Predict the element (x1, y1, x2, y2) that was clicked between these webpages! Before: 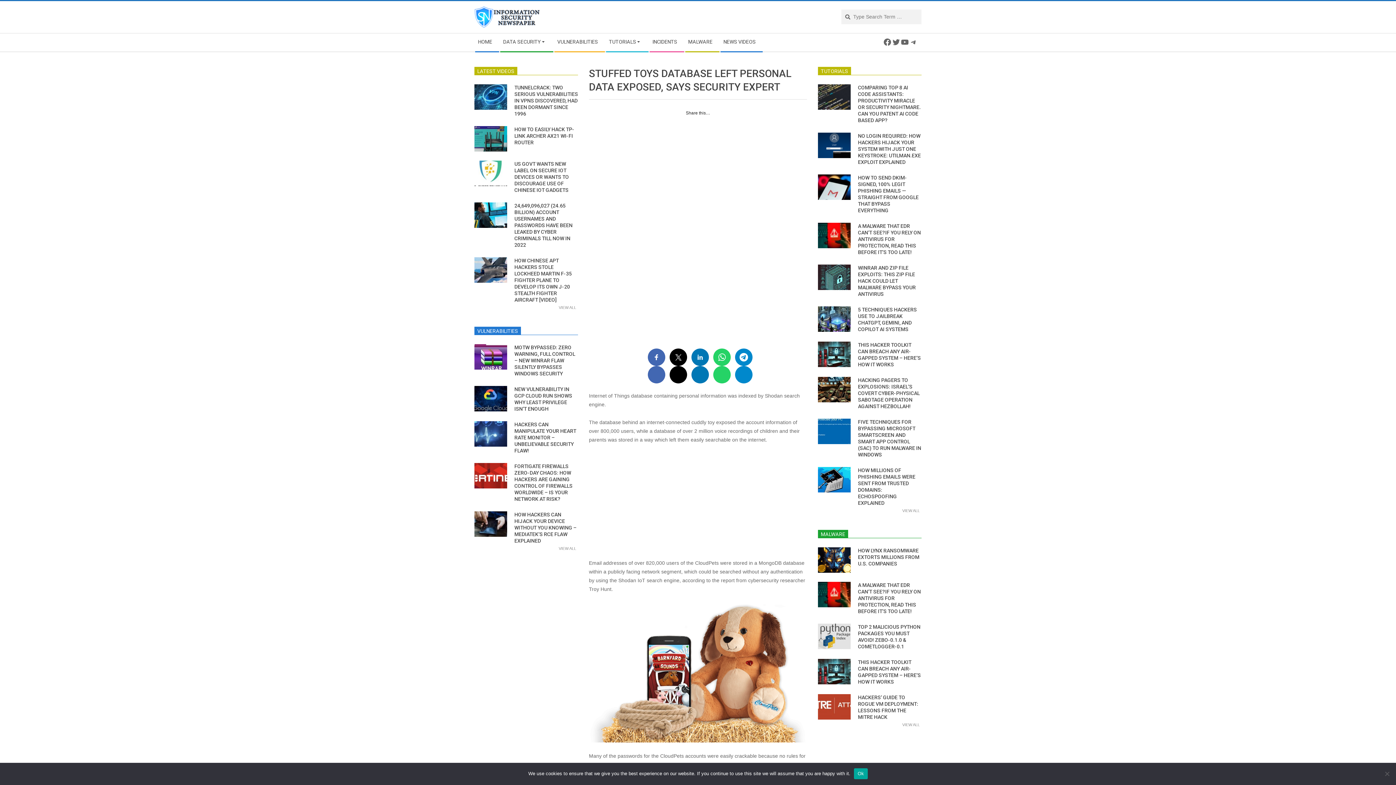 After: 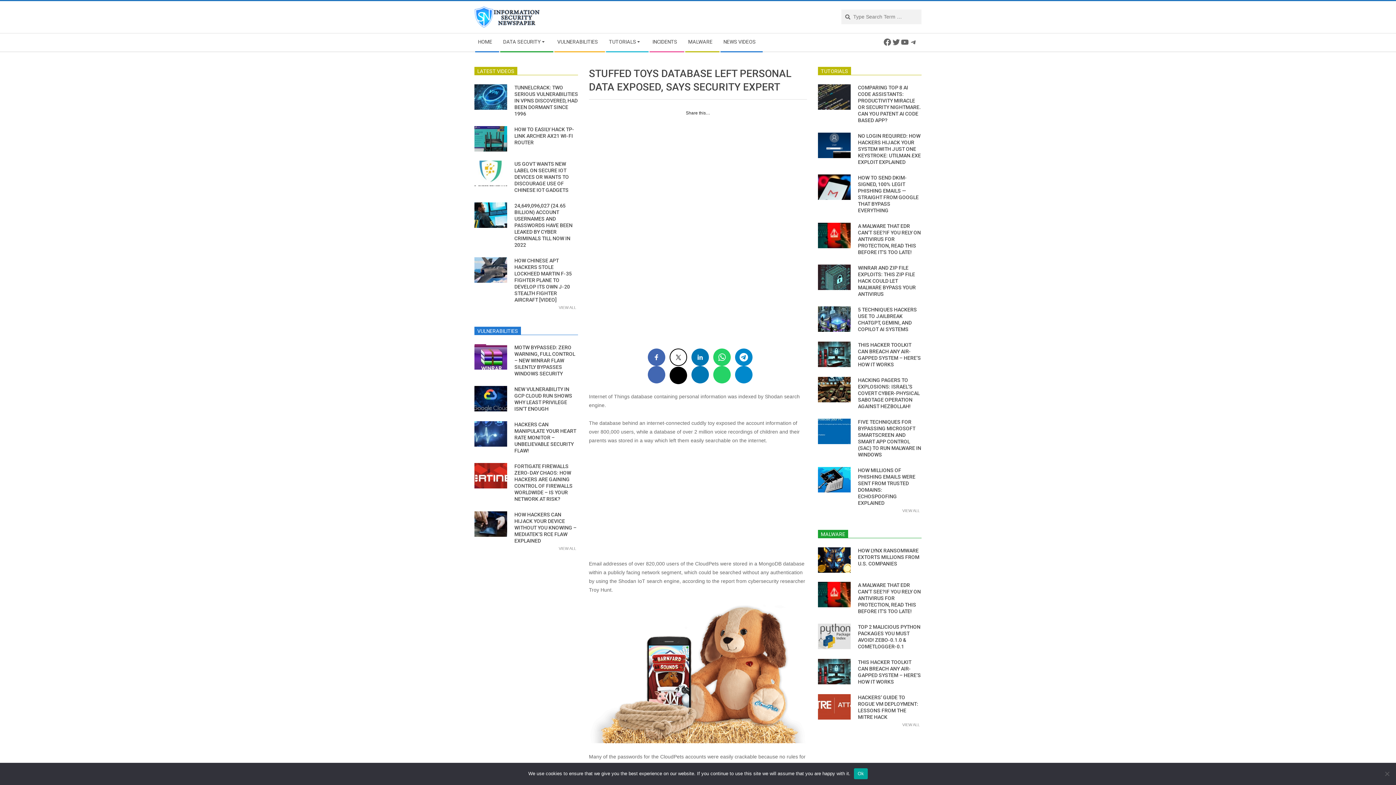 Action: label: 

 bbox: (669, 348, 687, 366)